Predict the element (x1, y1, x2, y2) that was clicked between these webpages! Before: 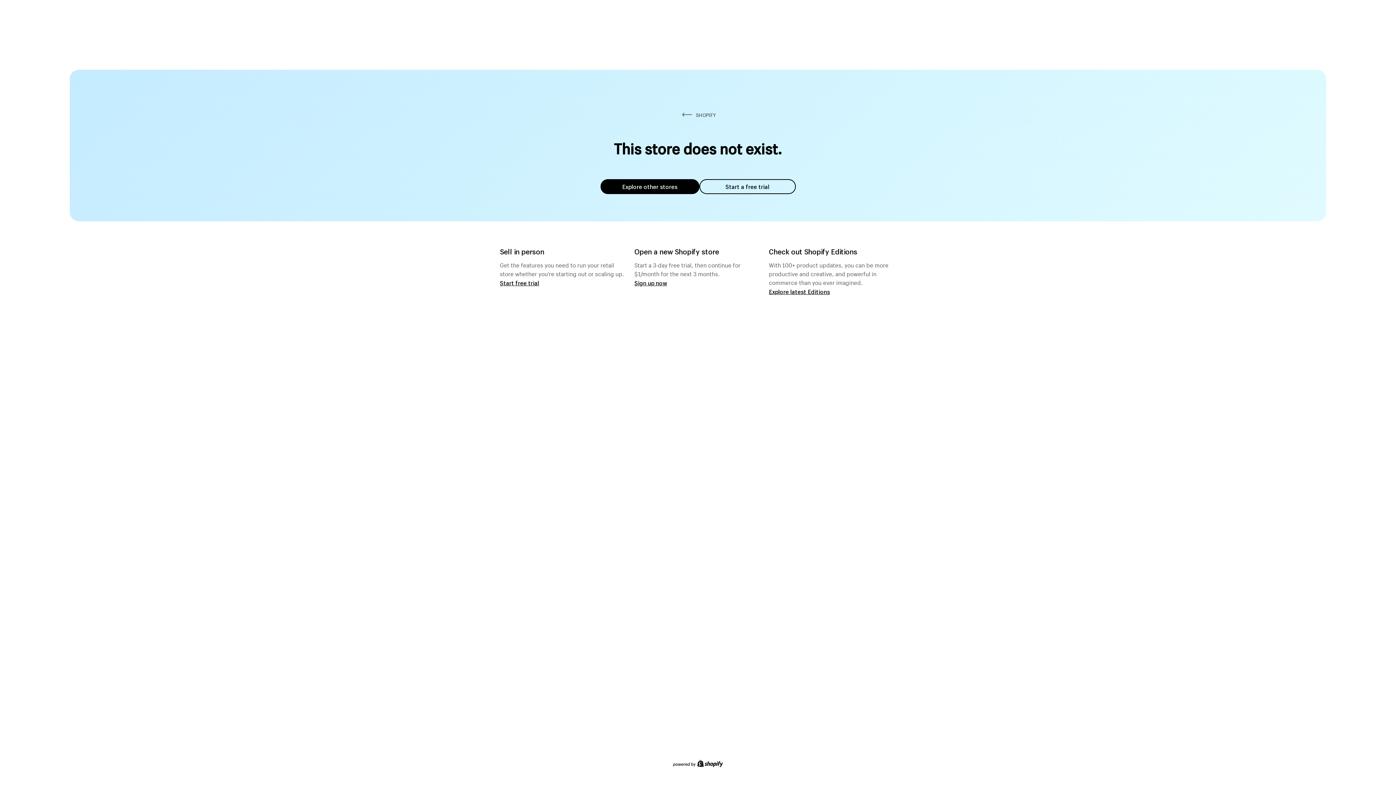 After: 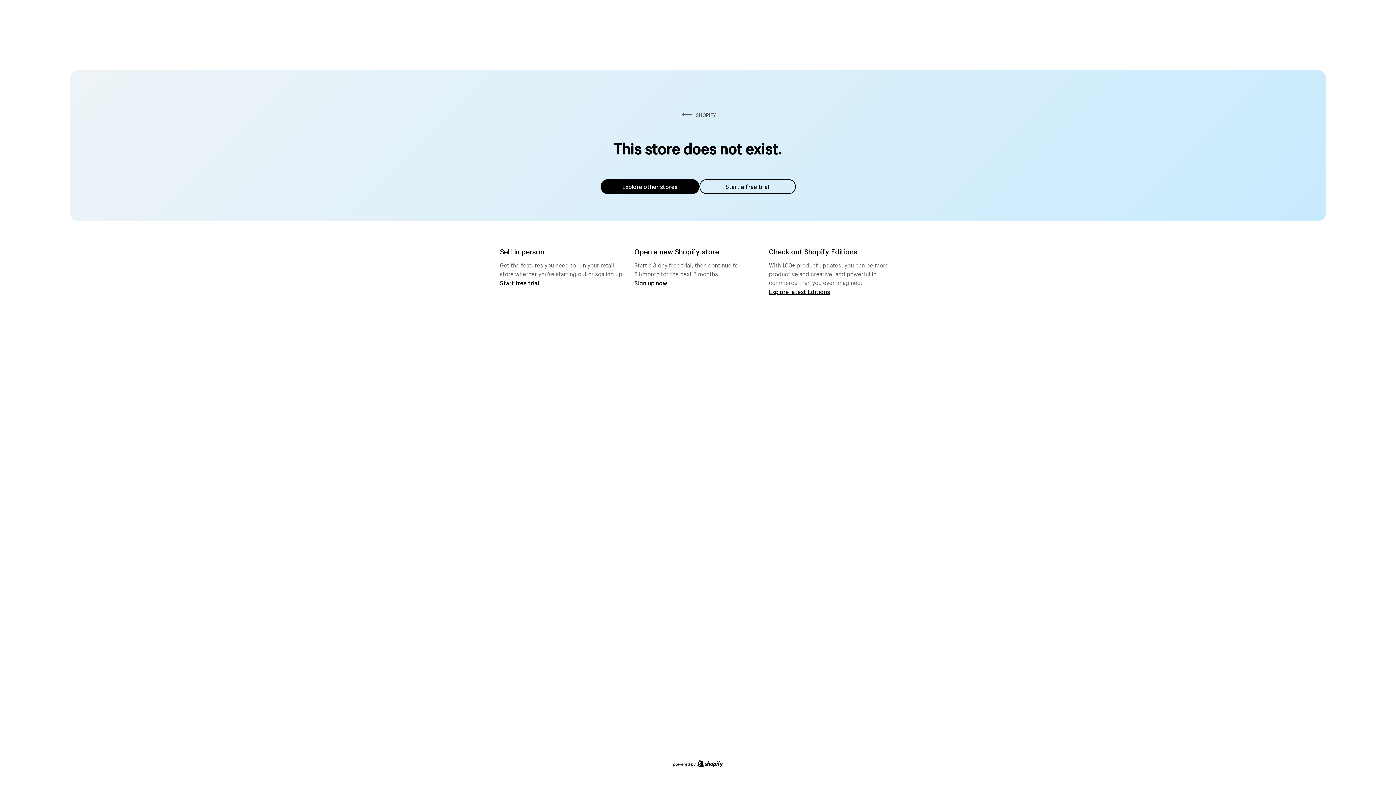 Action: bbox: (600, 179, 699, 194) label: Explore other stores